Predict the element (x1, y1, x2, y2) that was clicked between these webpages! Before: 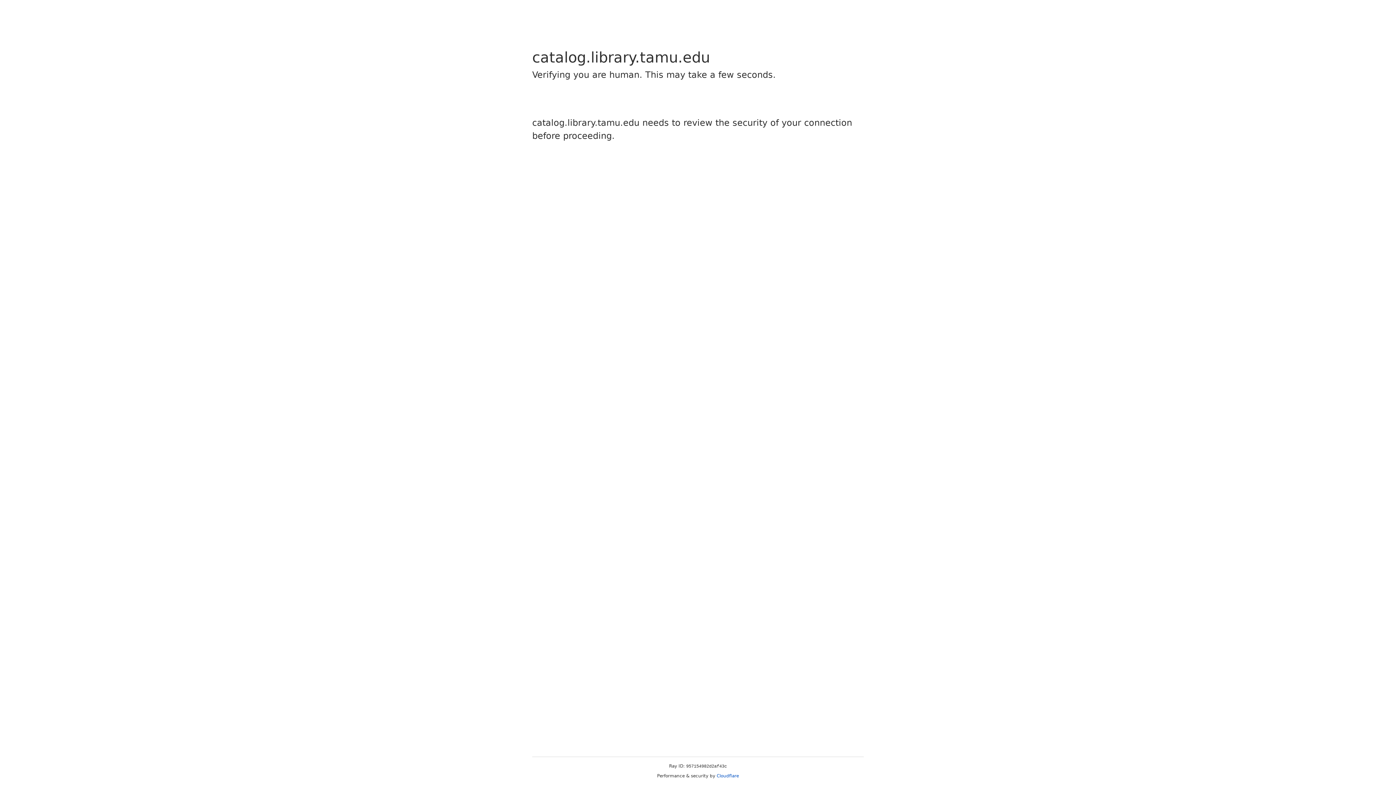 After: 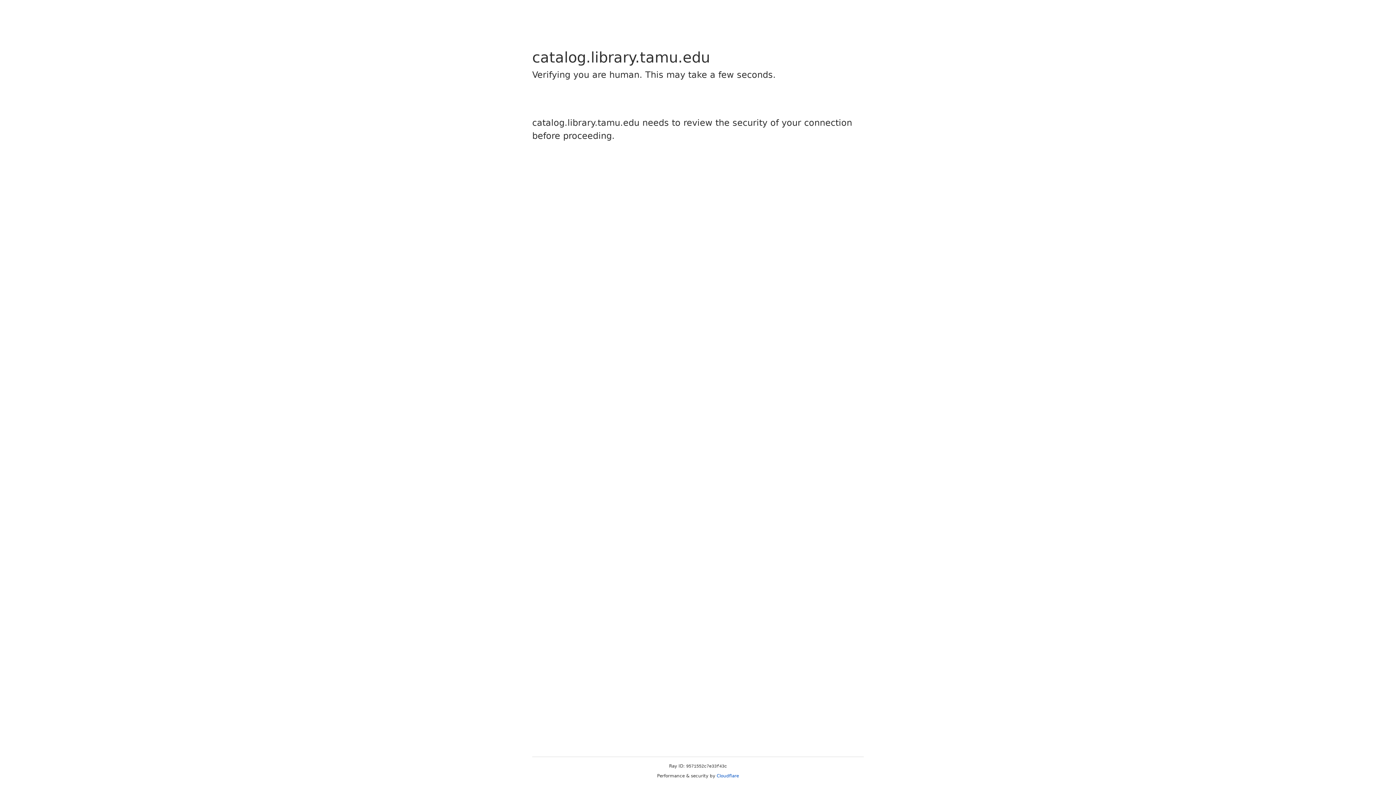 Action: bbox: (716, 773, 739, 778) label: Cloudflare